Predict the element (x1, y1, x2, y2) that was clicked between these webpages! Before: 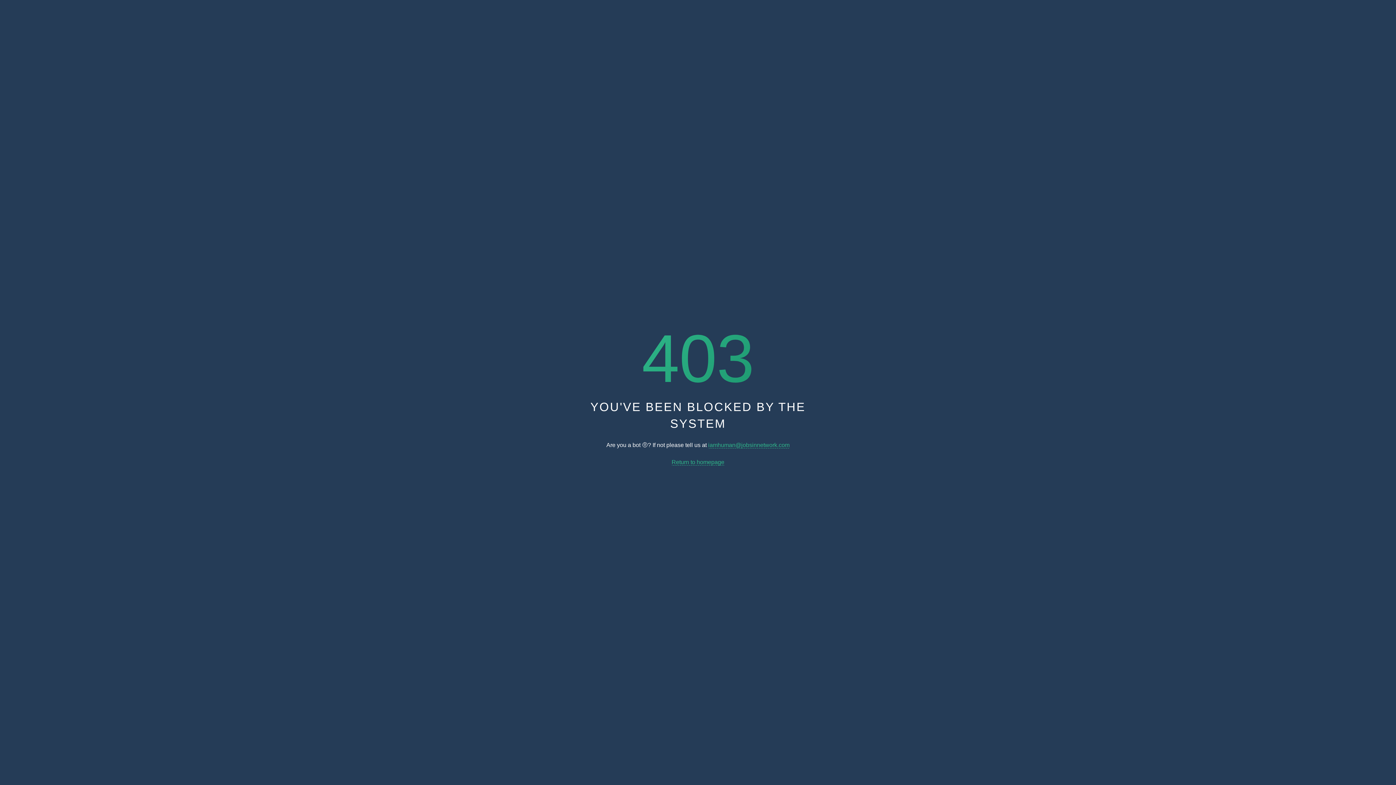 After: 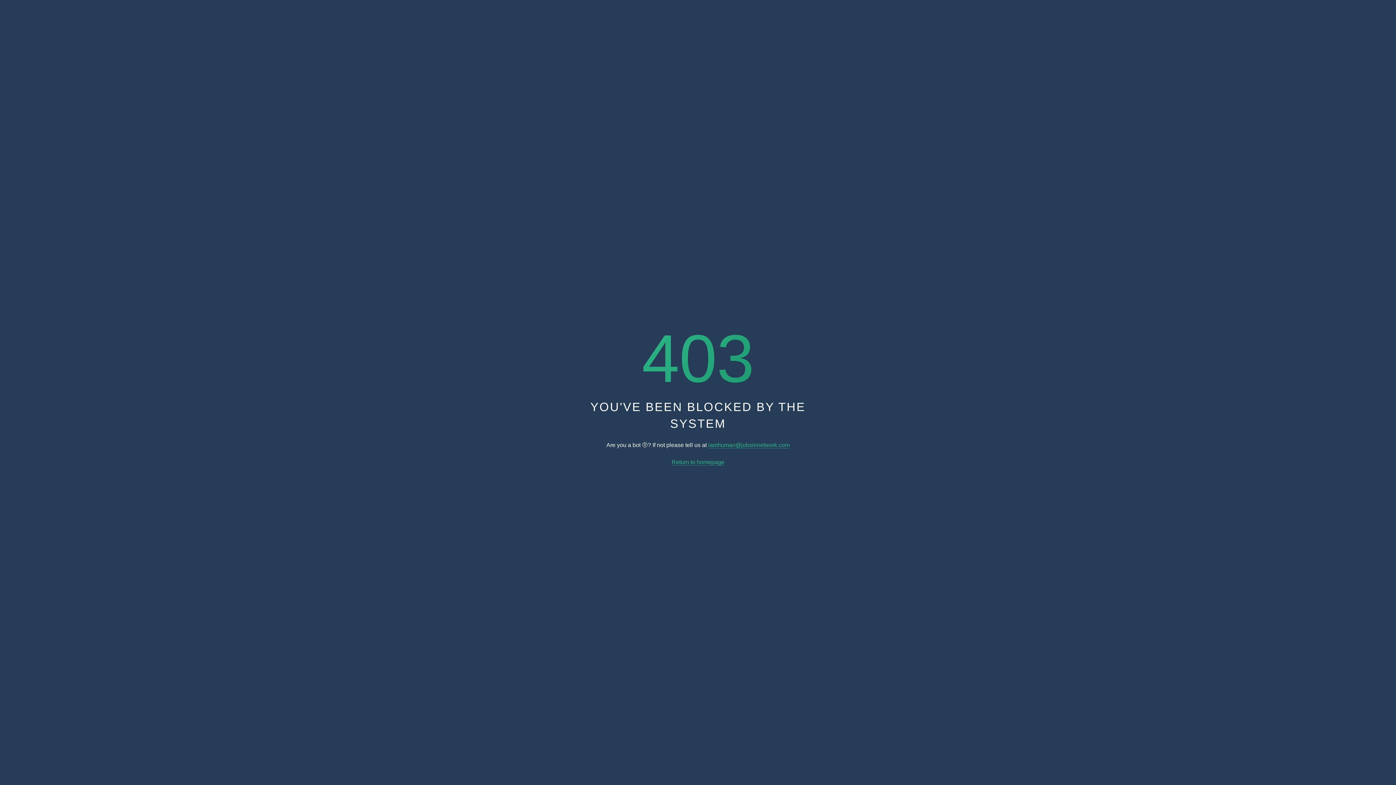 Action: bbox: (671, 459, 724, 465) label: Return to homepage